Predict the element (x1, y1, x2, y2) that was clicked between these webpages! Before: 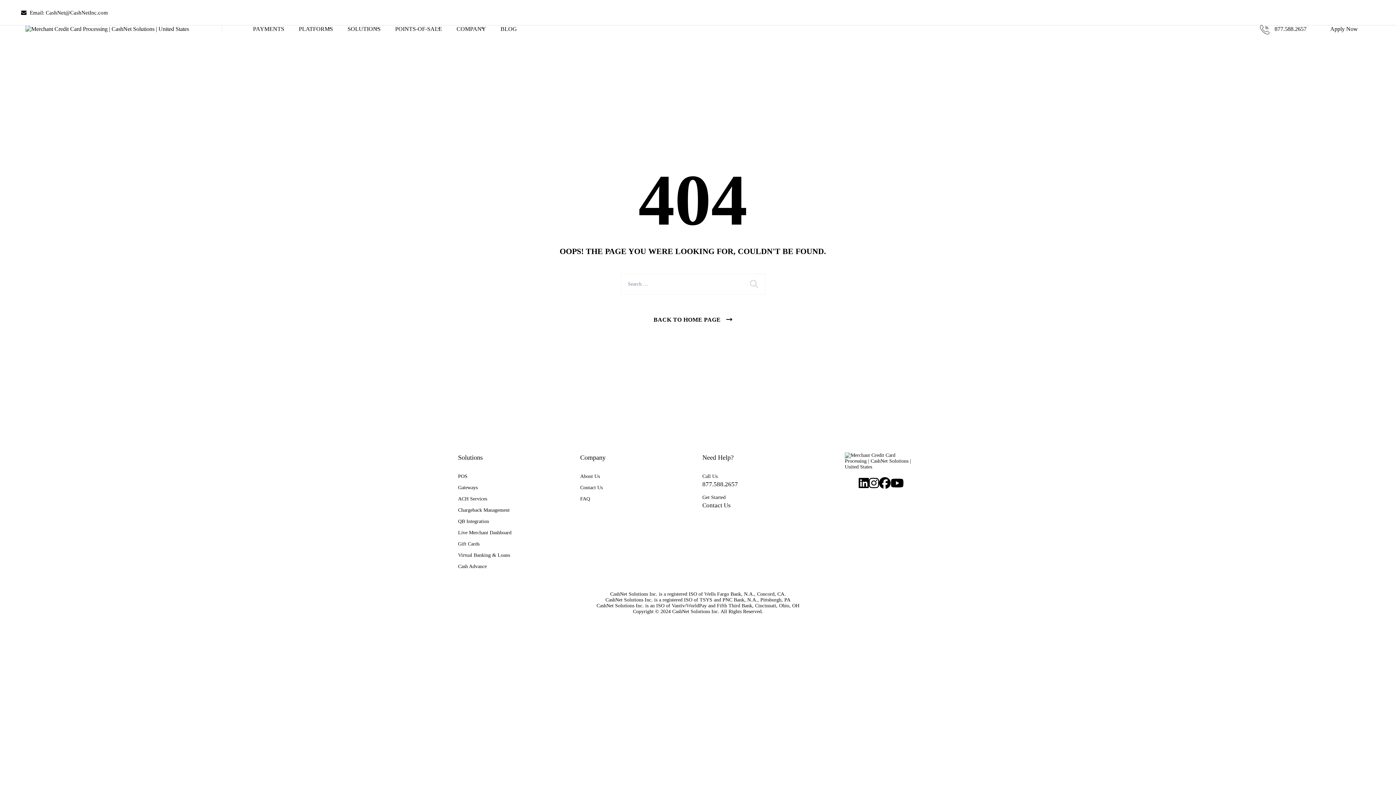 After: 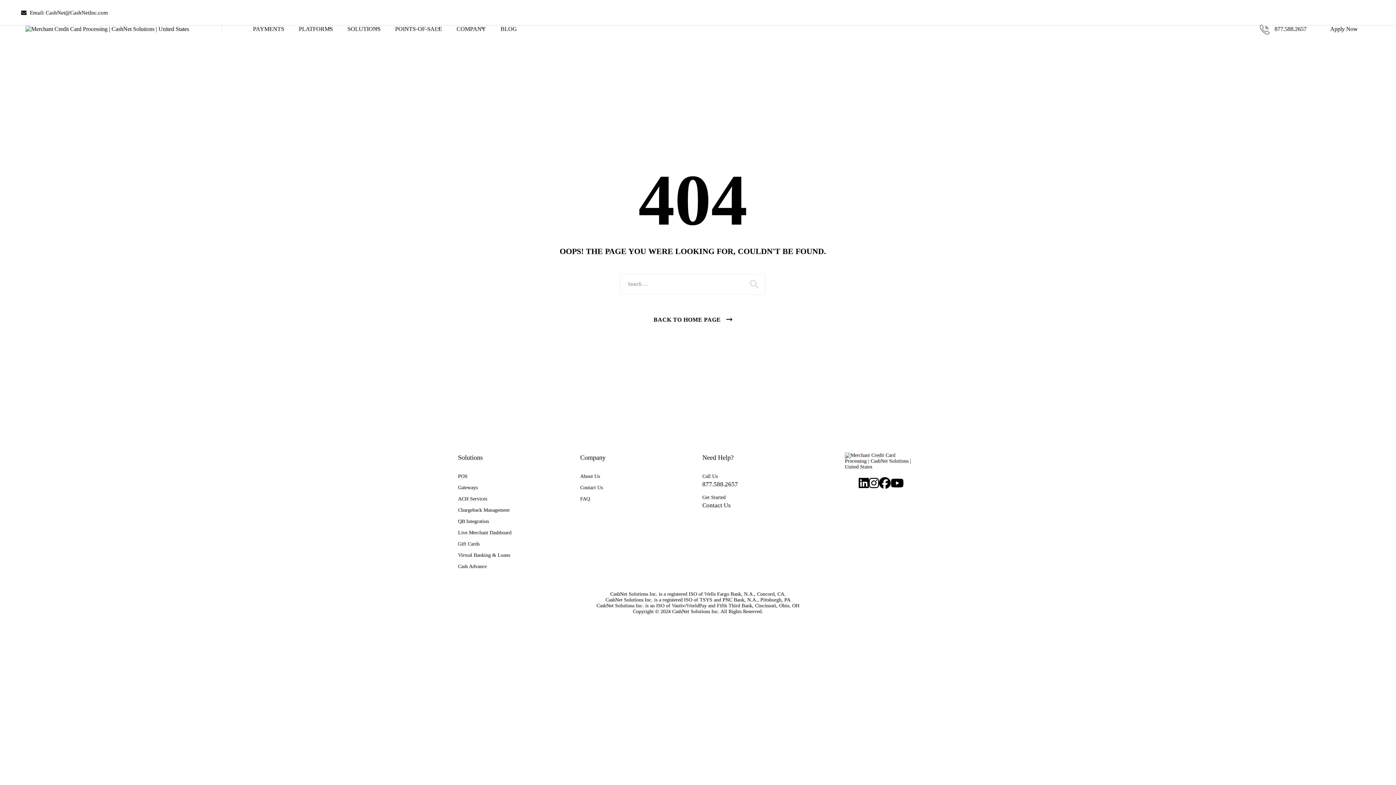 Action: bbox: (702, 481, 738, 488) label: 877.588.2657